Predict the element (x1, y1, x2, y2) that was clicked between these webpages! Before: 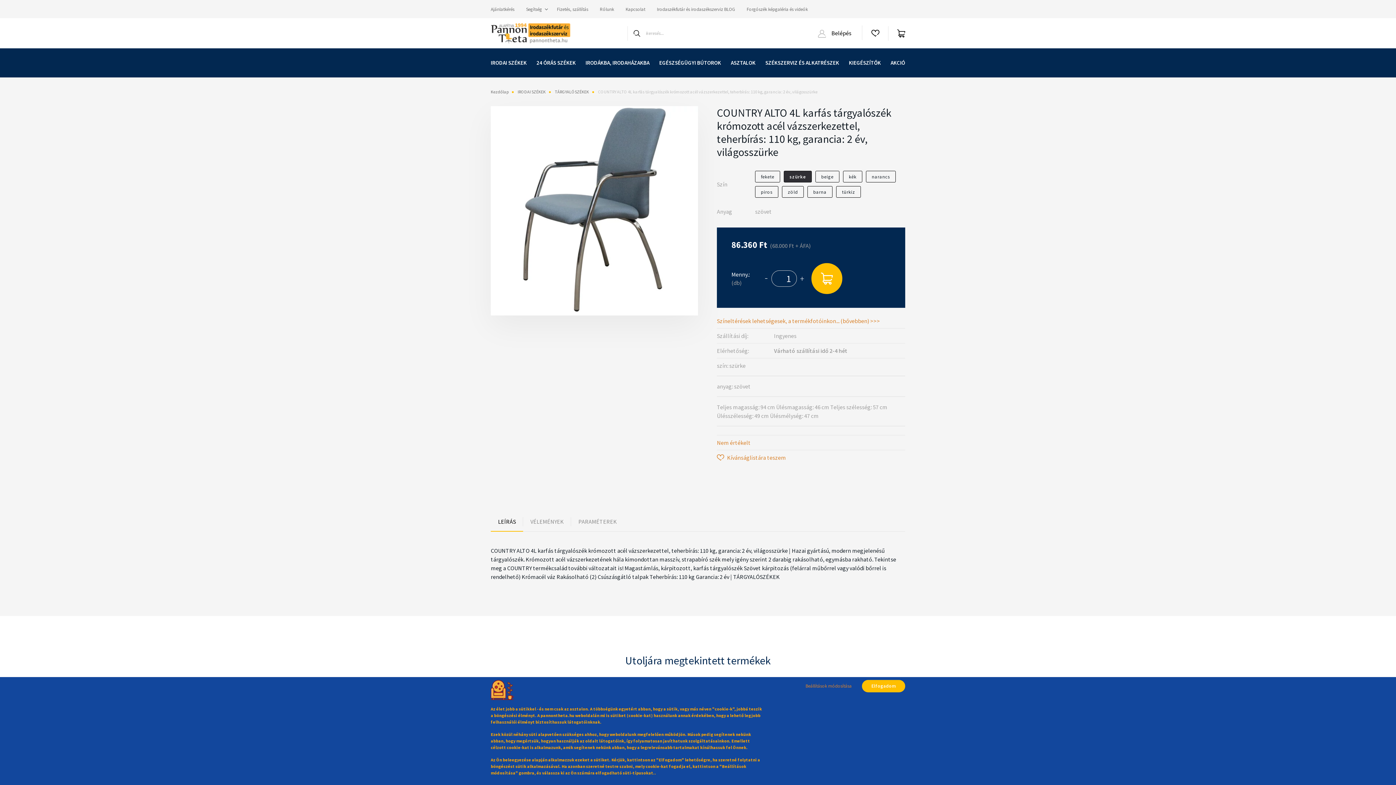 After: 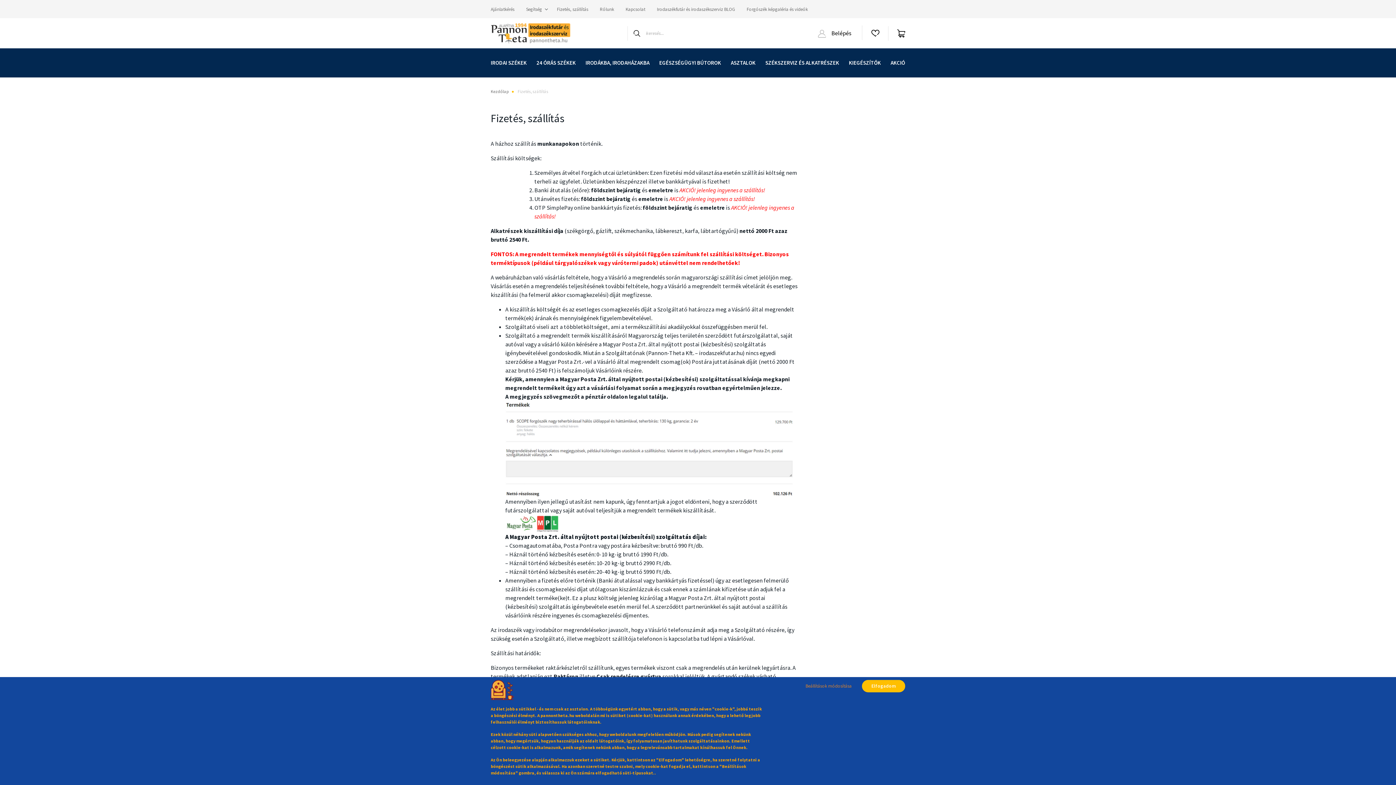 Action: bbox: (551, 0, 594, 18) label: Fizetés, szállítás